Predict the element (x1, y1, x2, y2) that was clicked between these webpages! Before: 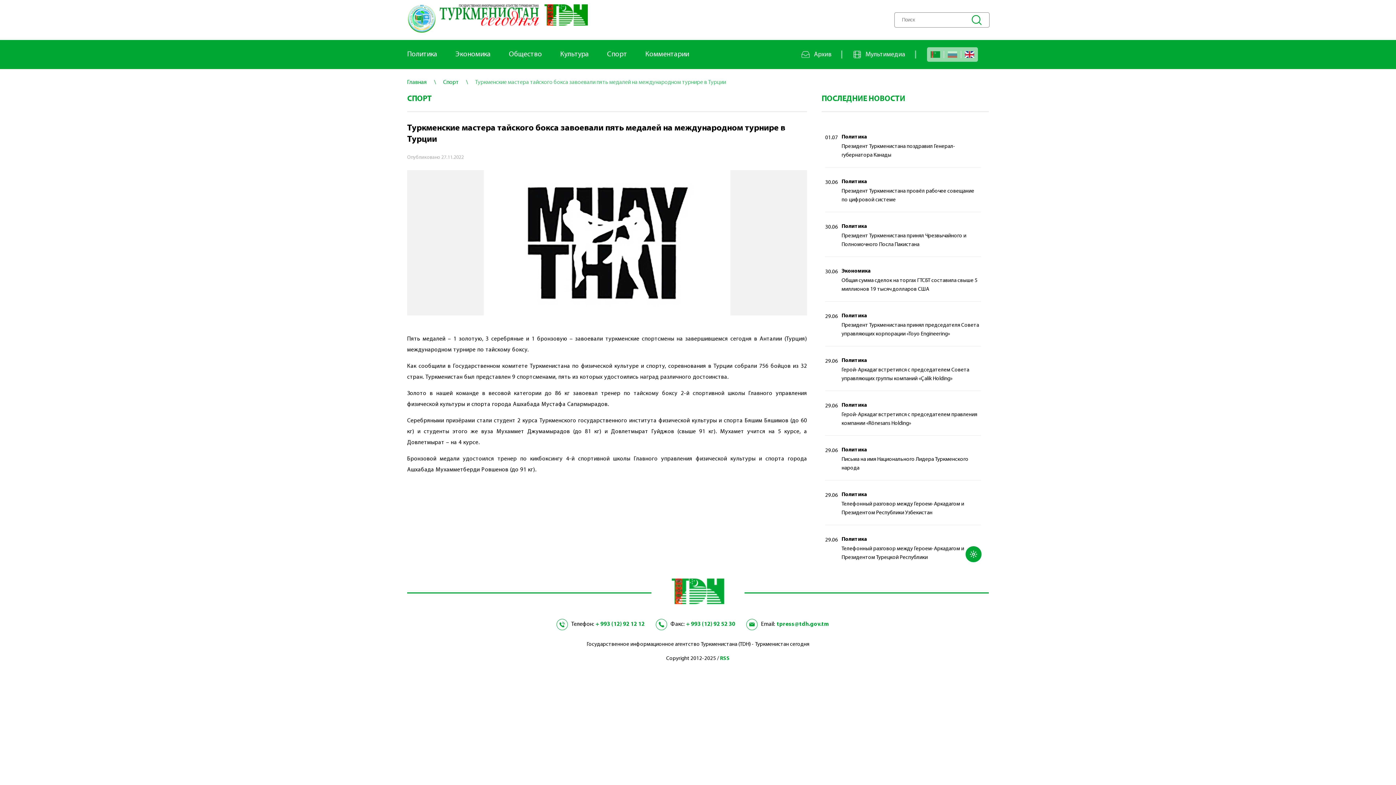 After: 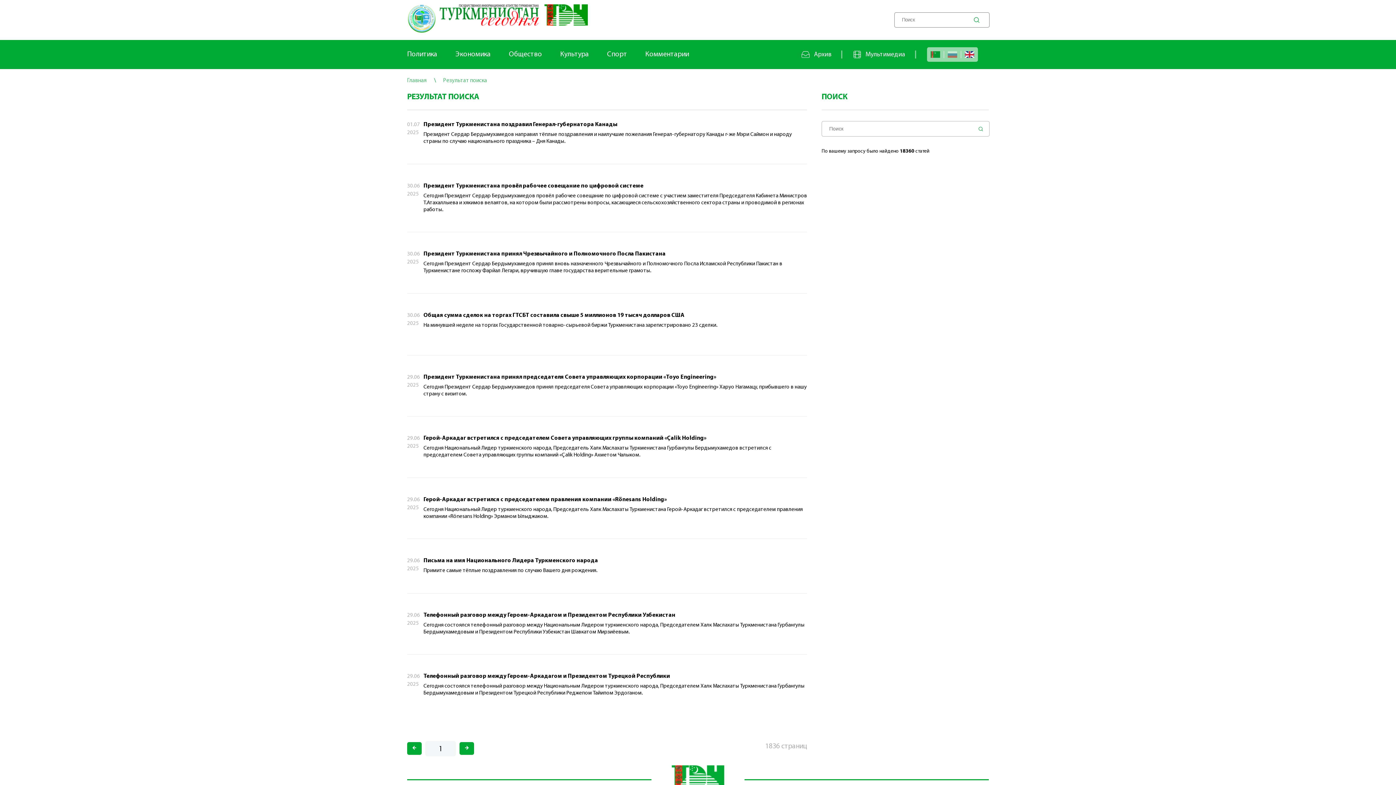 Action: bbox: (972, 15, 981, 24)